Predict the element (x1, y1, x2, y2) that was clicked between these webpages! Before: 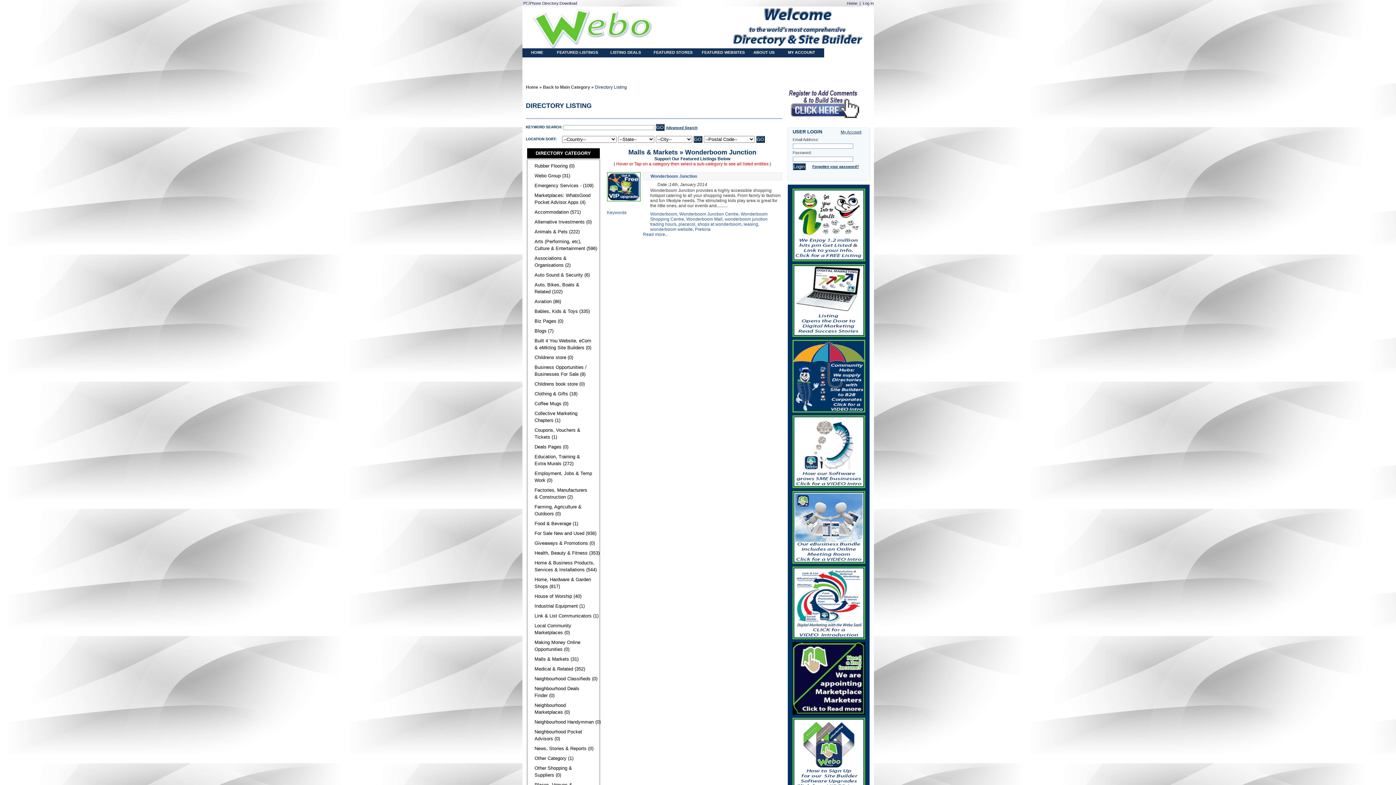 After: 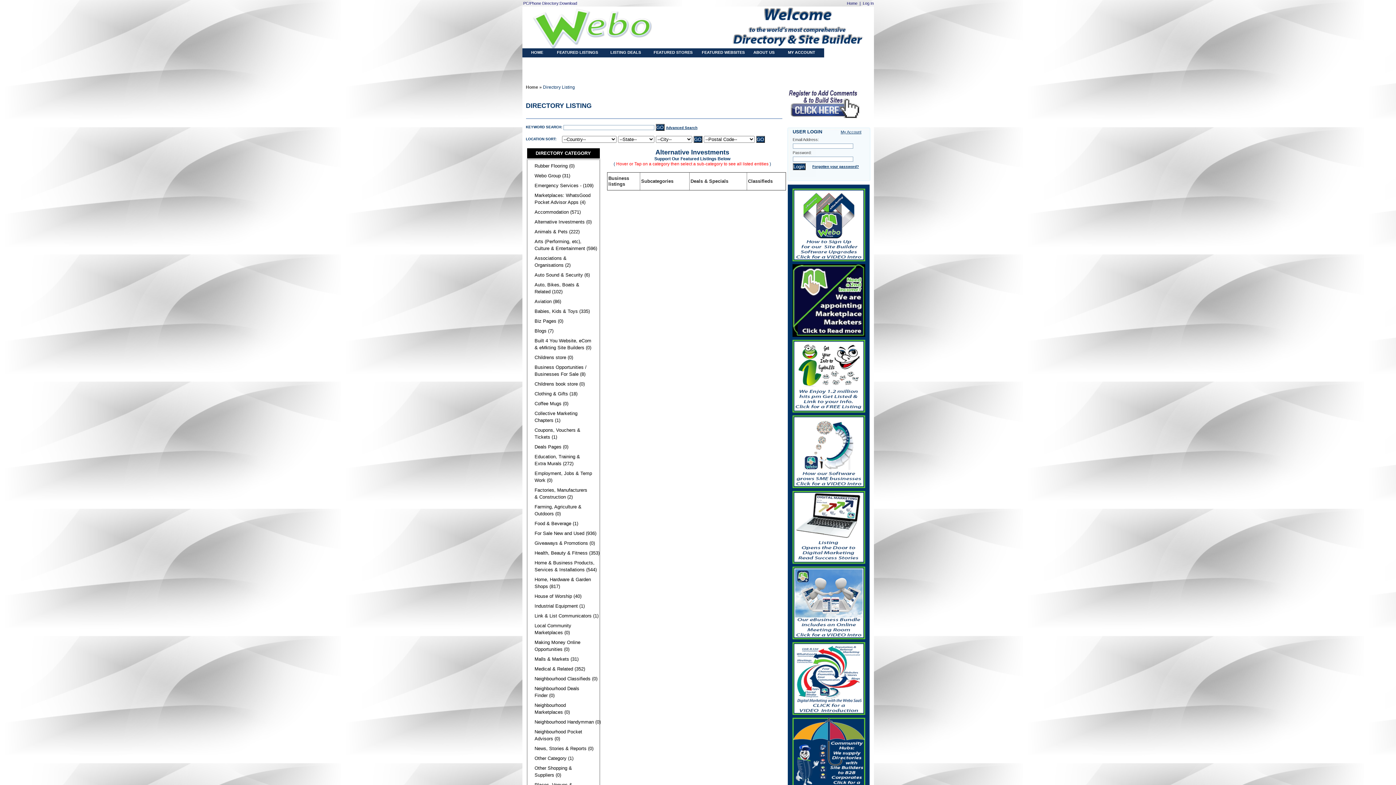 Action: label: Alternative Investments (0) bbox: (527, 218, 599, 225)